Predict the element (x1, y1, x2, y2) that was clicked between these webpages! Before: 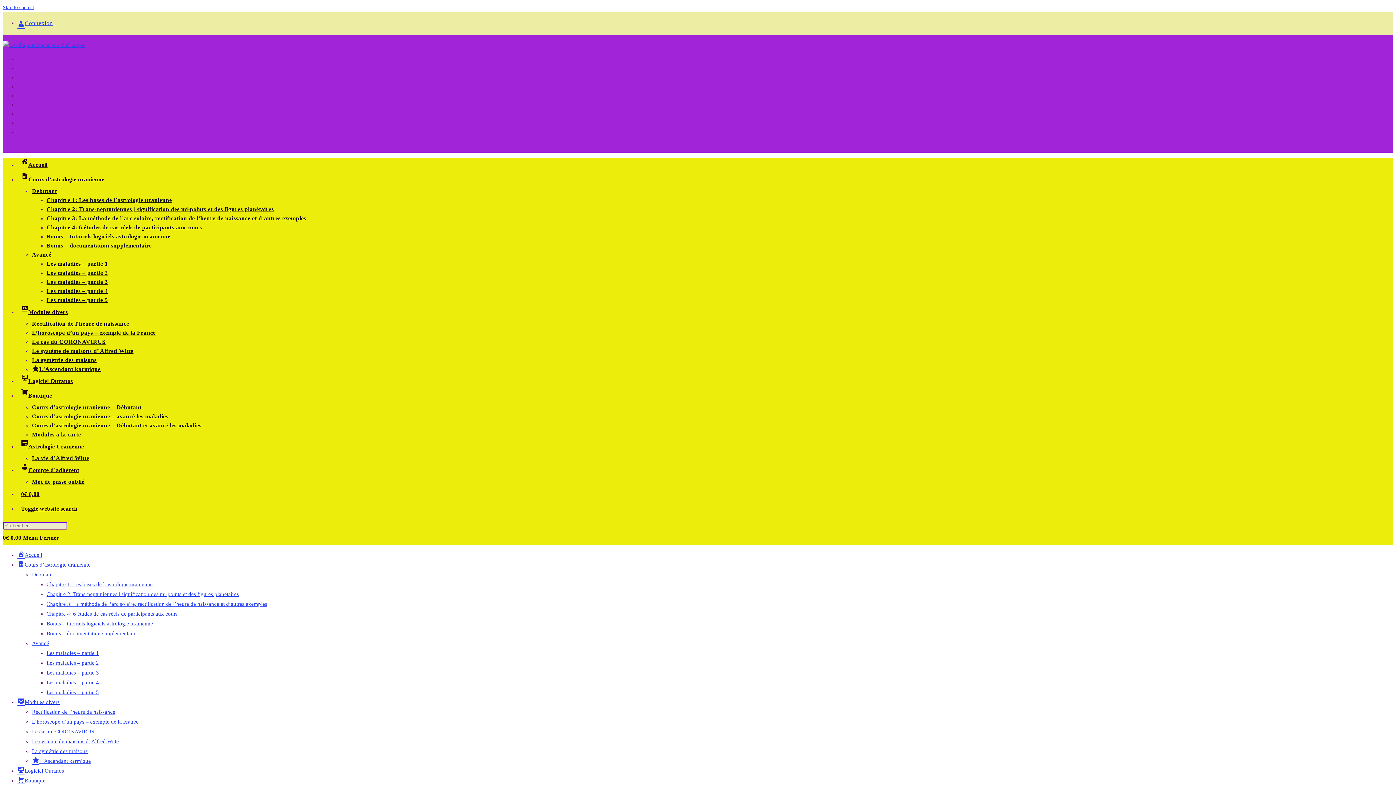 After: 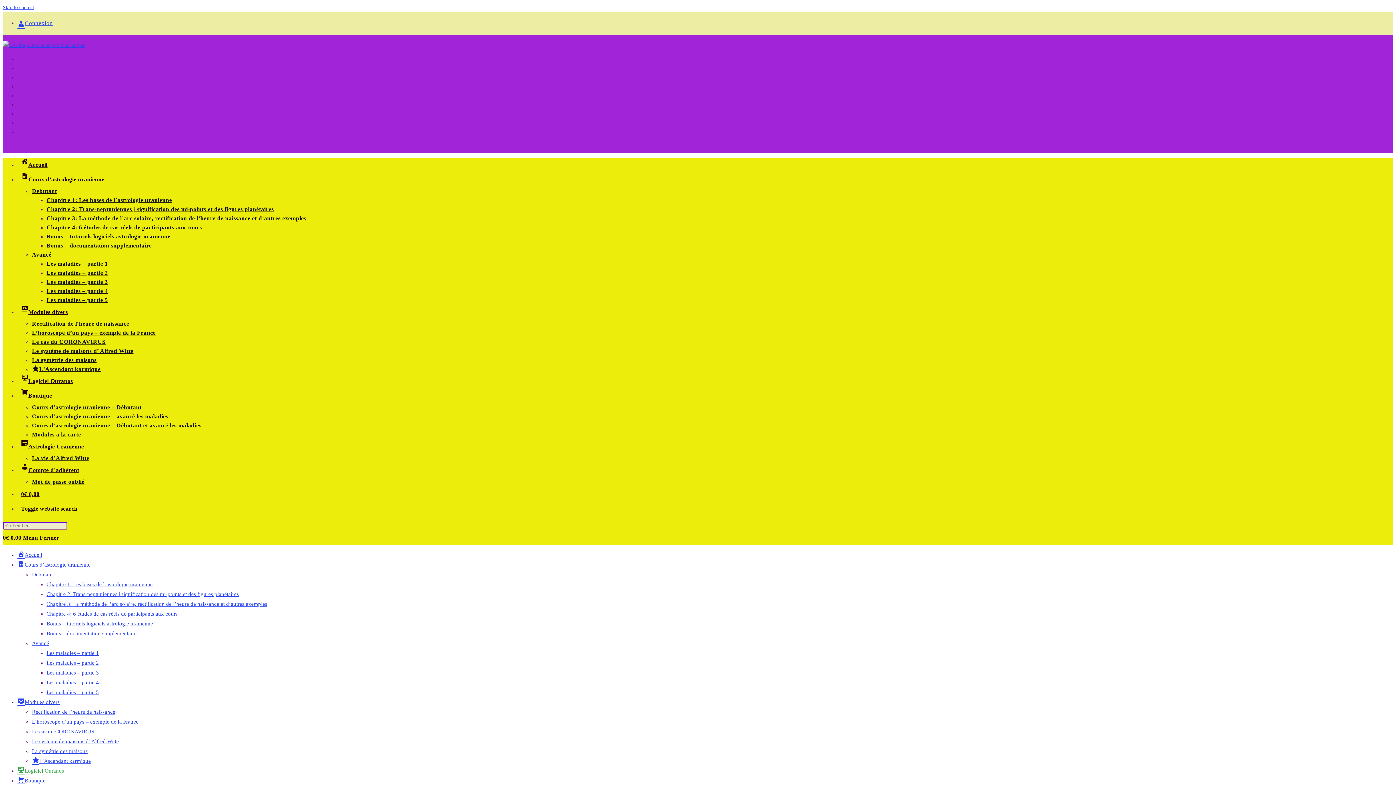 Action: bbox: (17, 768, 64, 774) label: Logiciel Ouranos